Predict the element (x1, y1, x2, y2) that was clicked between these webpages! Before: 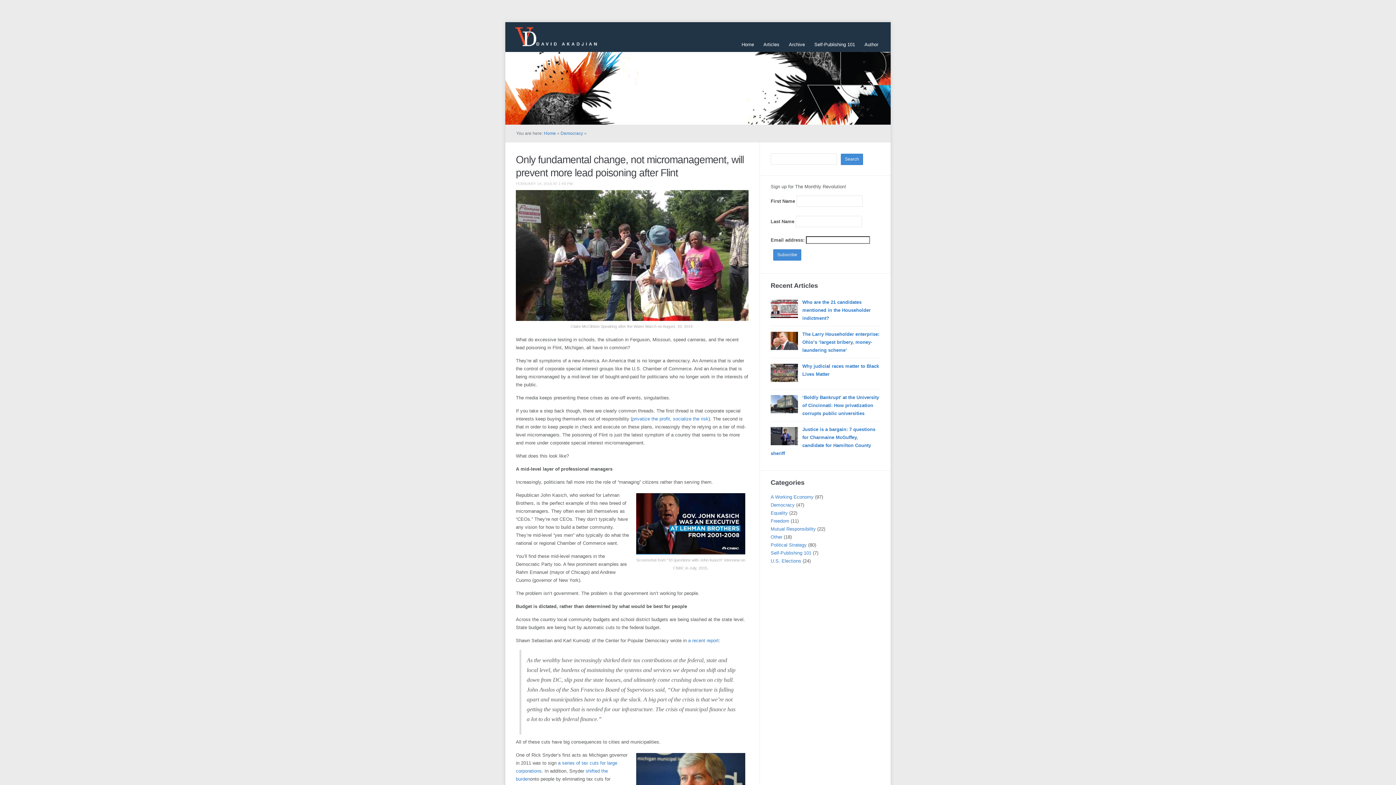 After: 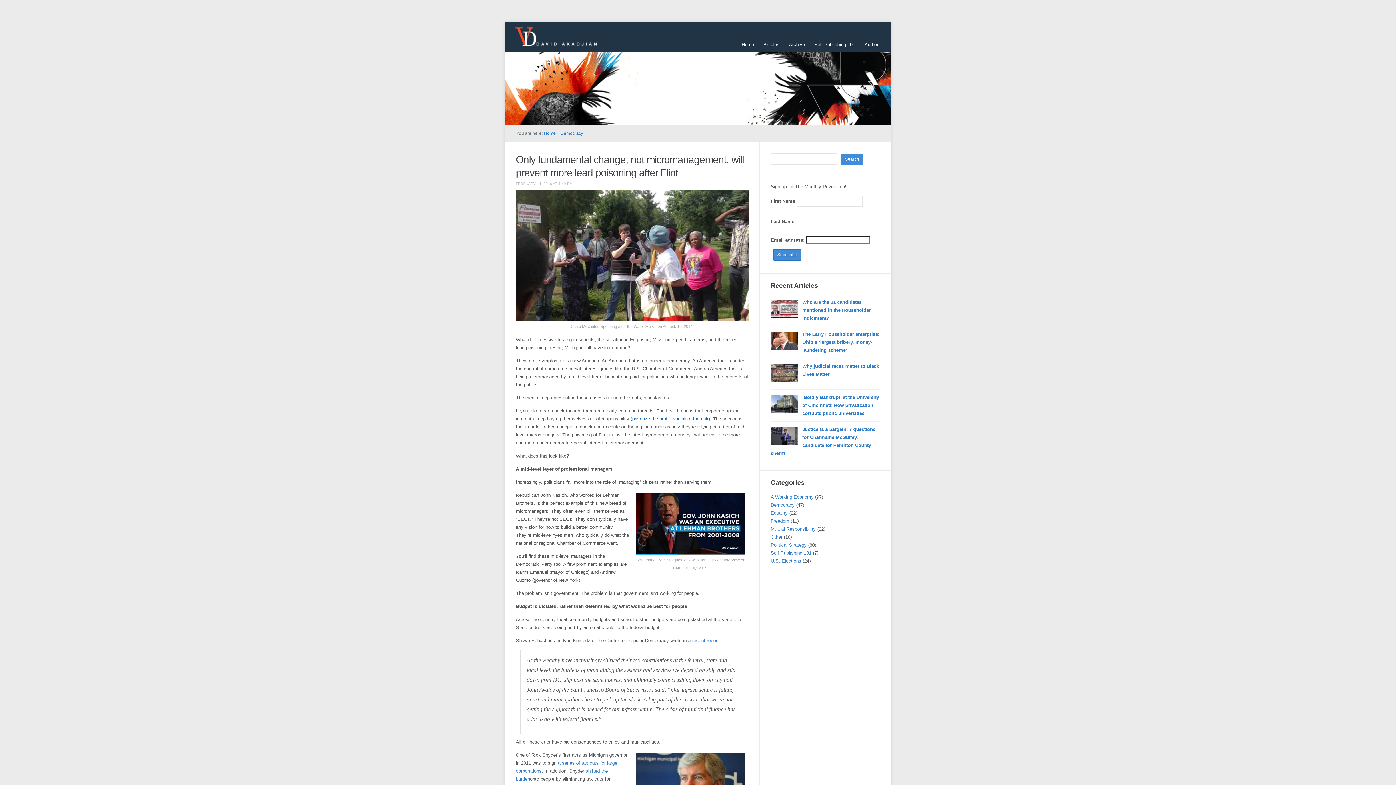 Action: label: privatize the profit, socialize the risk bbox: (632, 416, 708, 421)